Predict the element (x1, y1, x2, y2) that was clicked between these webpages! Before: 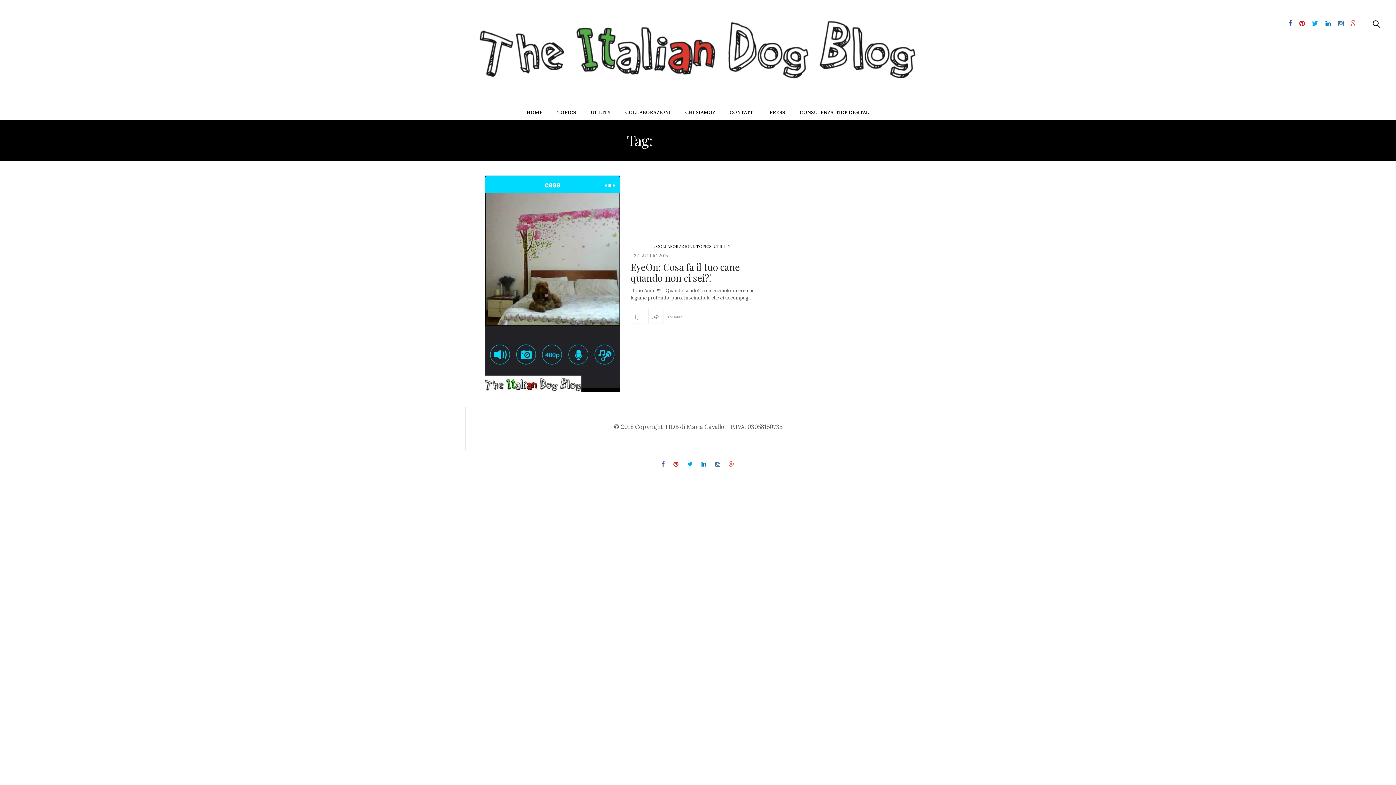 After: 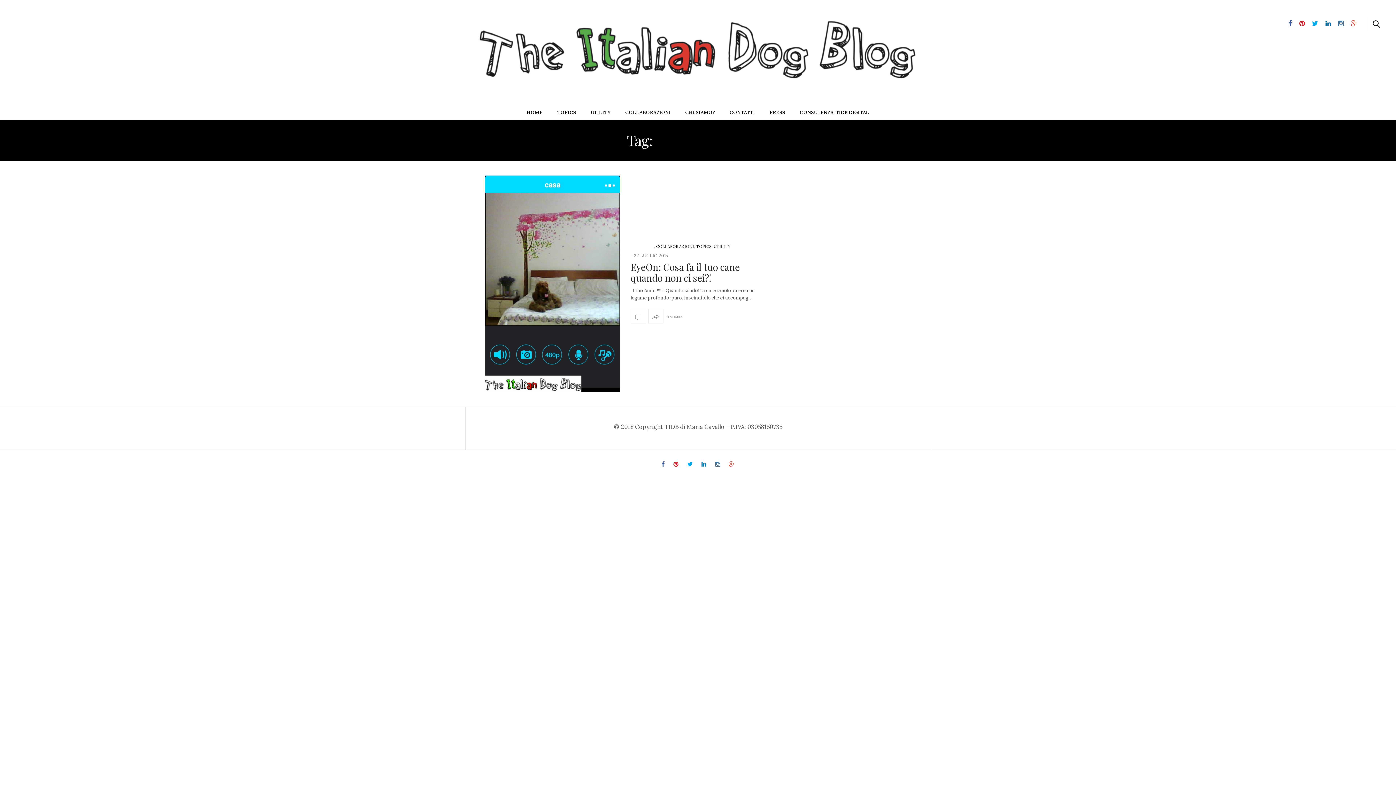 Action: bbox: (1322, 16, 1334, 30)